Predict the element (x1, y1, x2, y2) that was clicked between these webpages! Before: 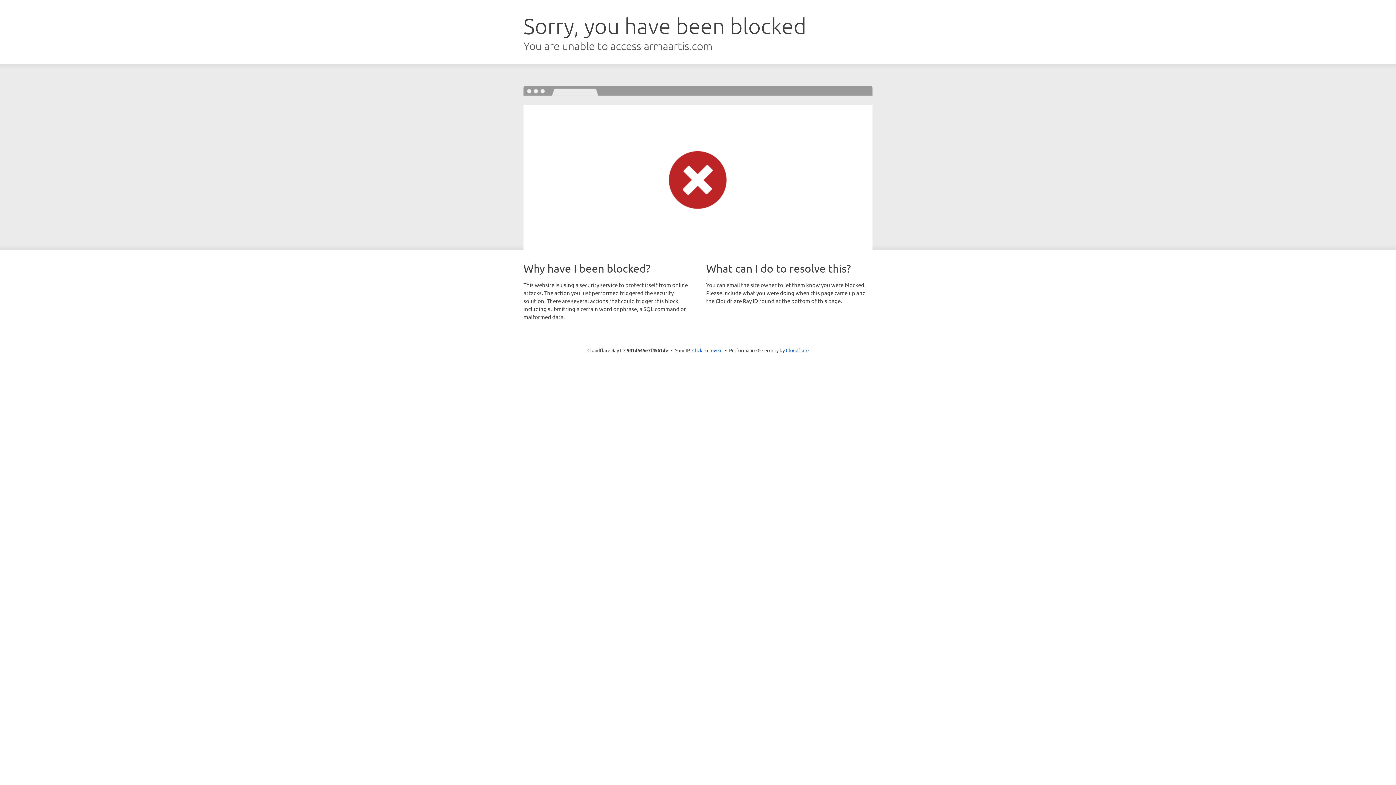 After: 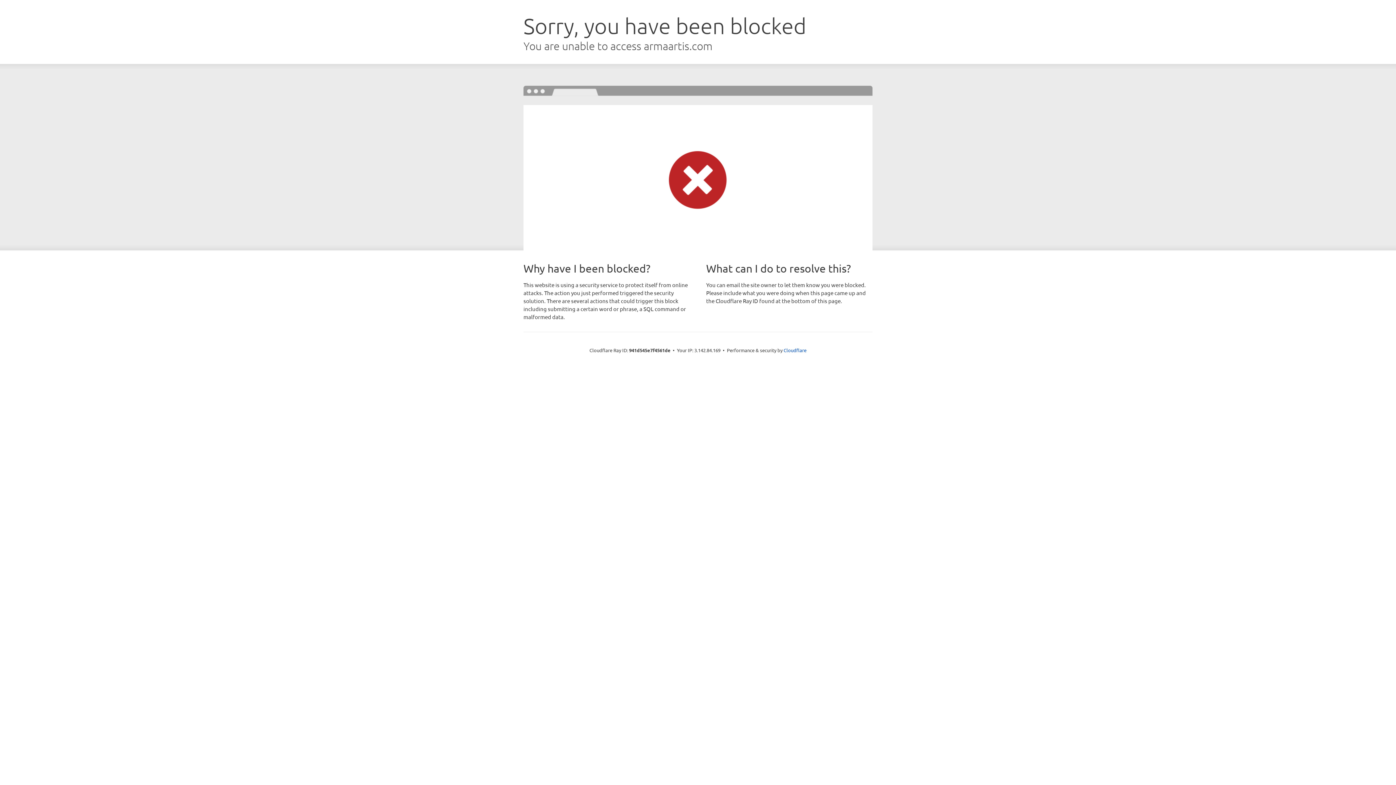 Action: bbox: (692, 346, 722, 353) label: Click to reveal